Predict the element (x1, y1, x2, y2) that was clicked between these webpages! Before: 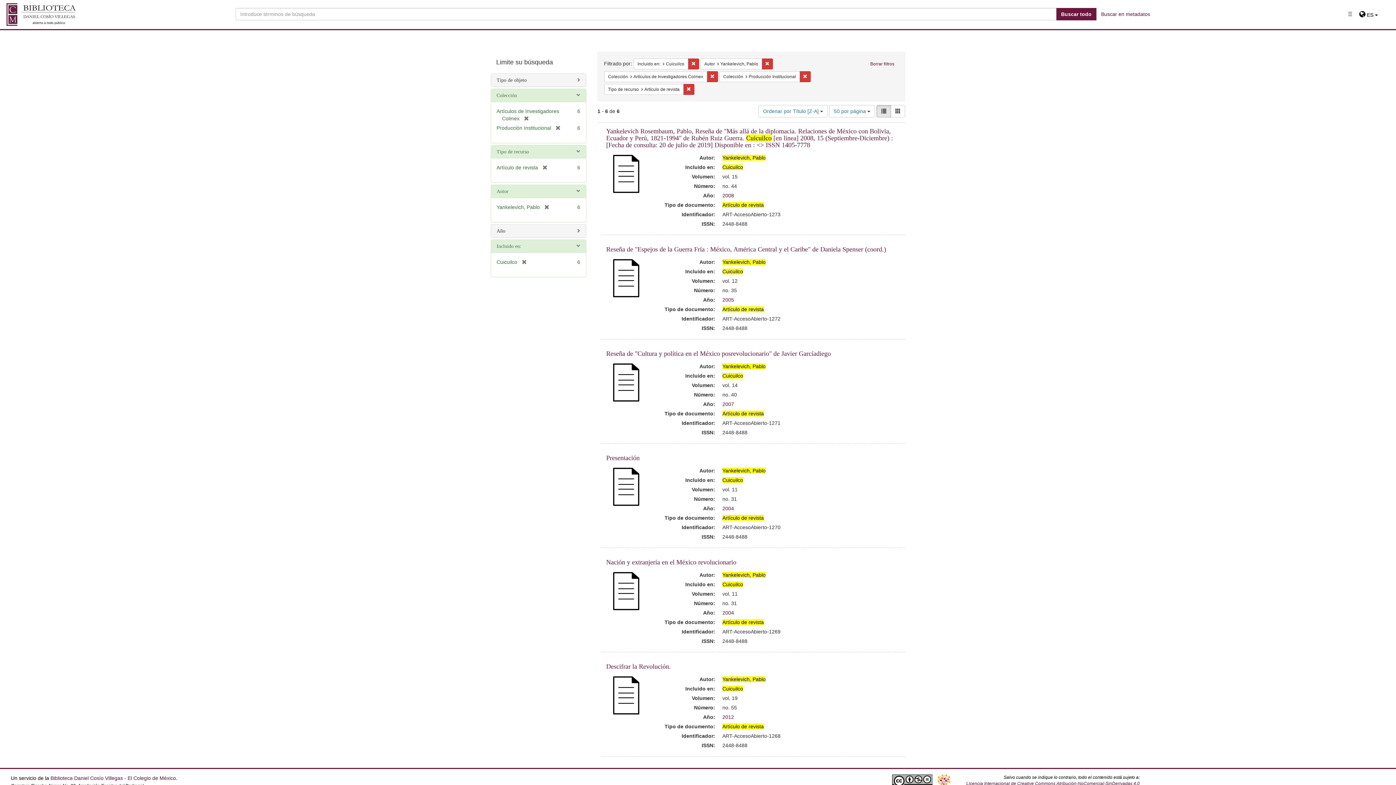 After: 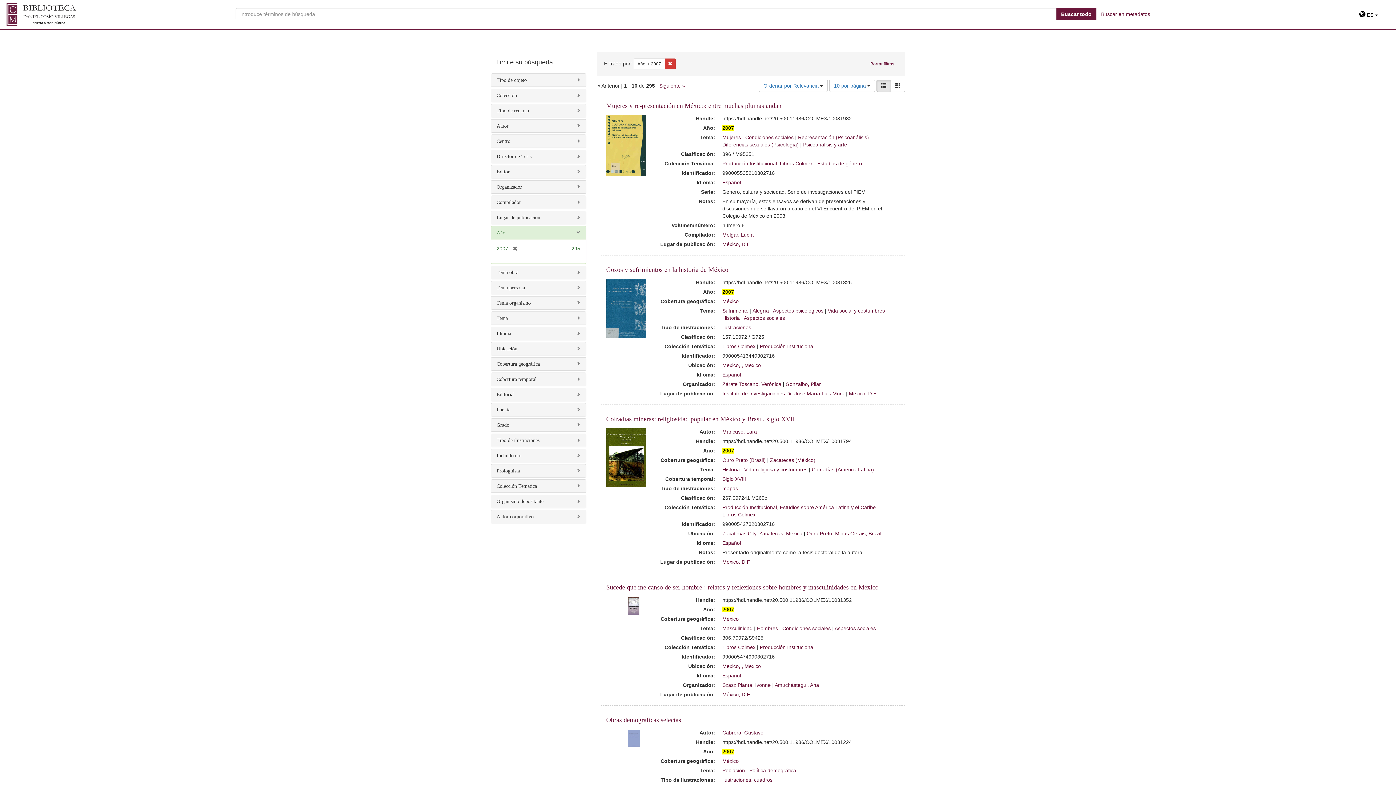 Action: bbox: (722, 401, 734, 407) label: 2007